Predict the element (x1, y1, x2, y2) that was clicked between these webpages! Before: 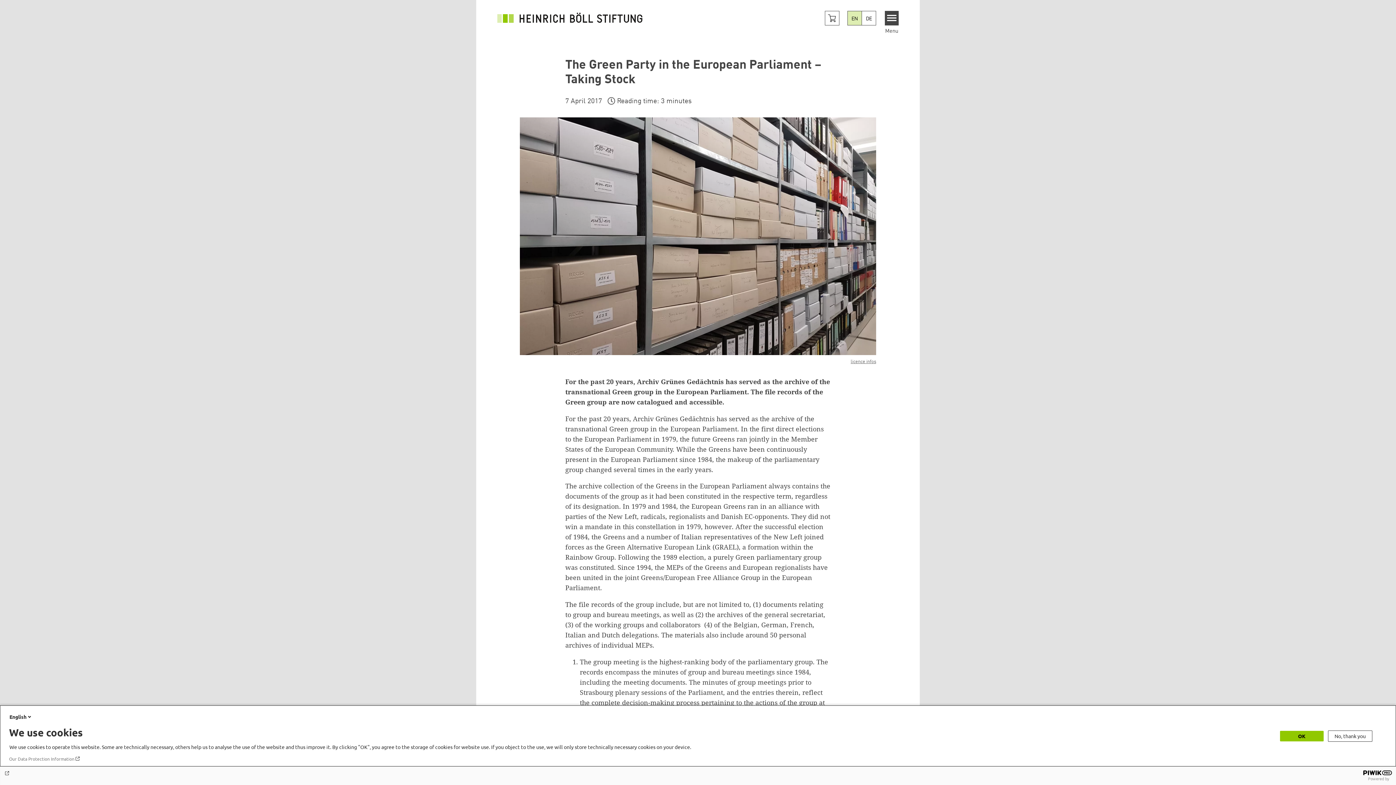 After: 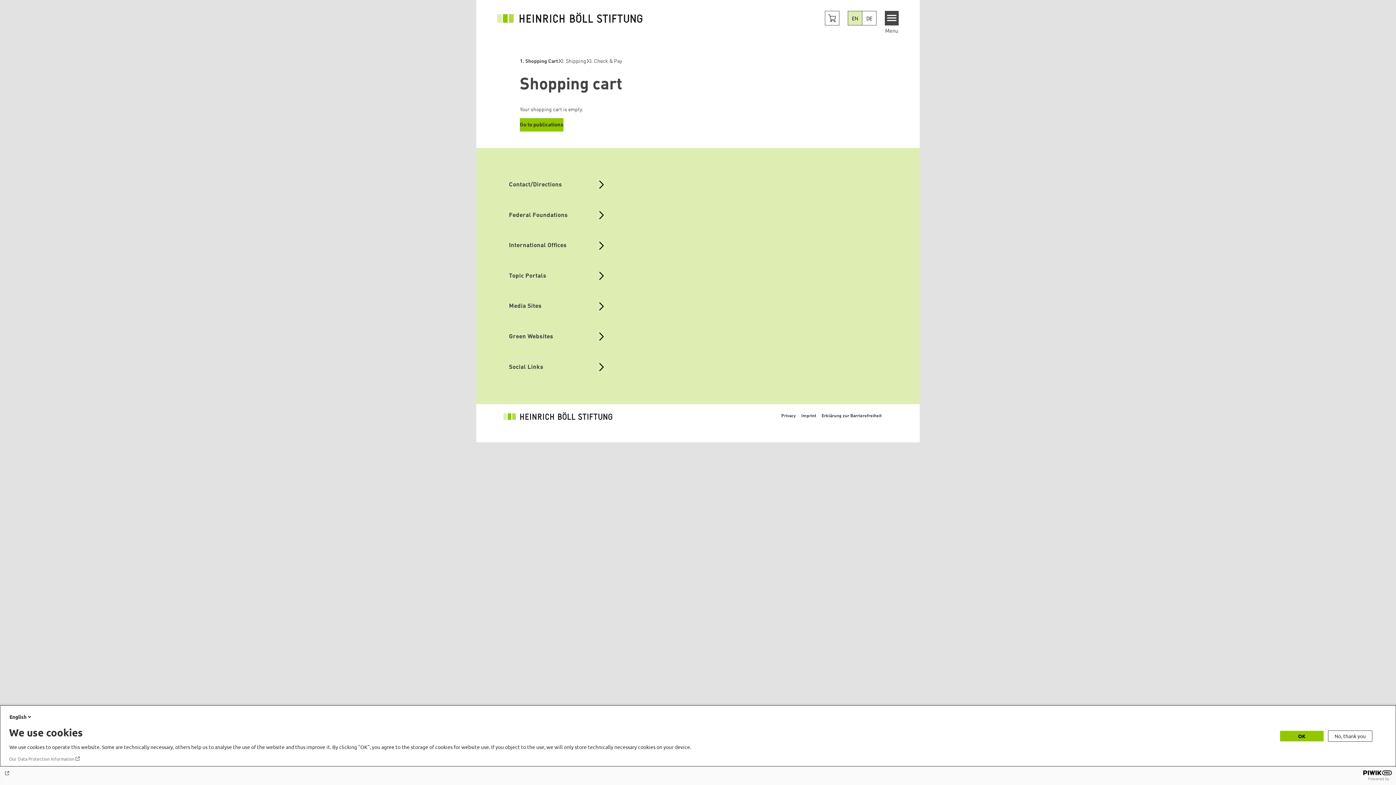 Action: label: Cart button bbox: (825, 10, 839, 25)